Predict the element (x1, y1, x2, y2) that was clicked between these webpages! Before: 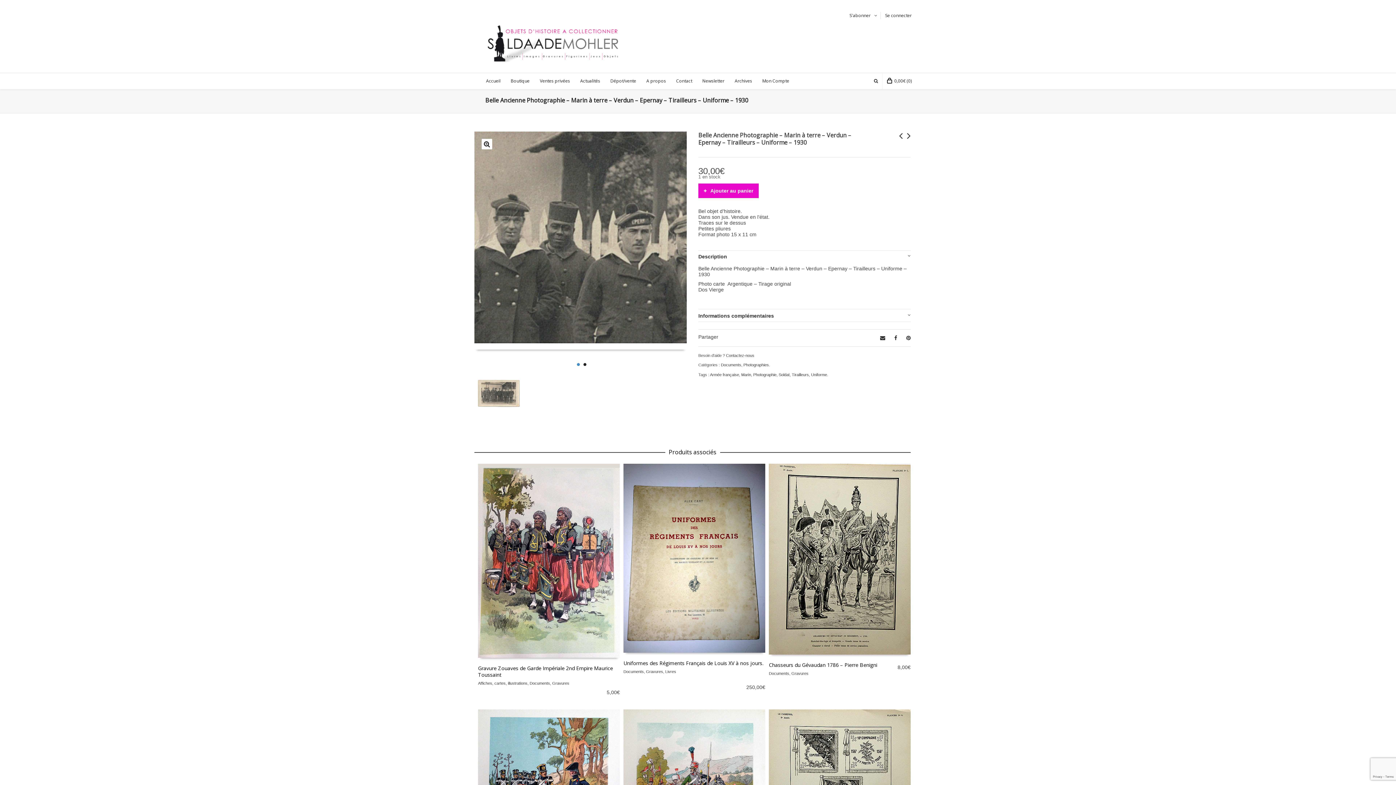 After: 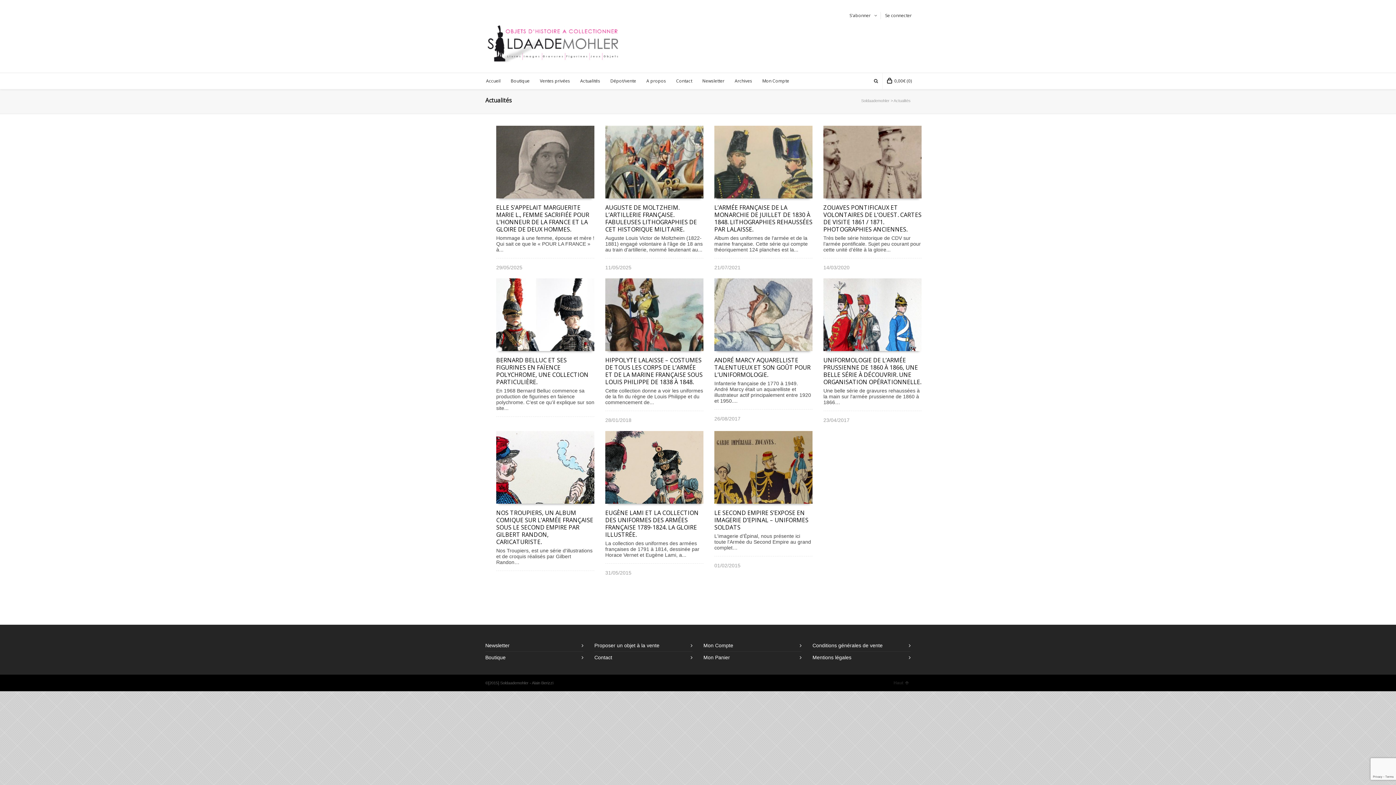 Action: bbox: (576, 73, 604, 89) label: Actualités